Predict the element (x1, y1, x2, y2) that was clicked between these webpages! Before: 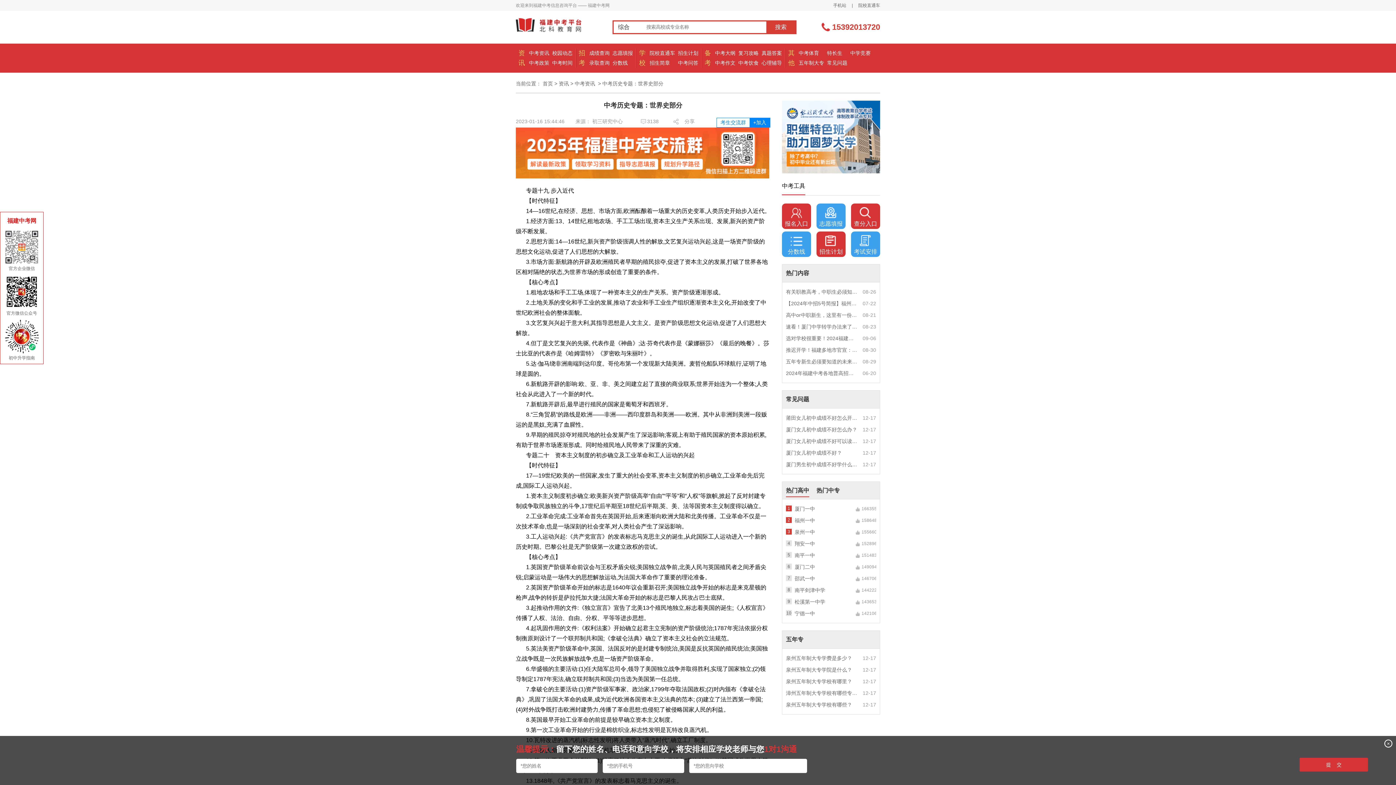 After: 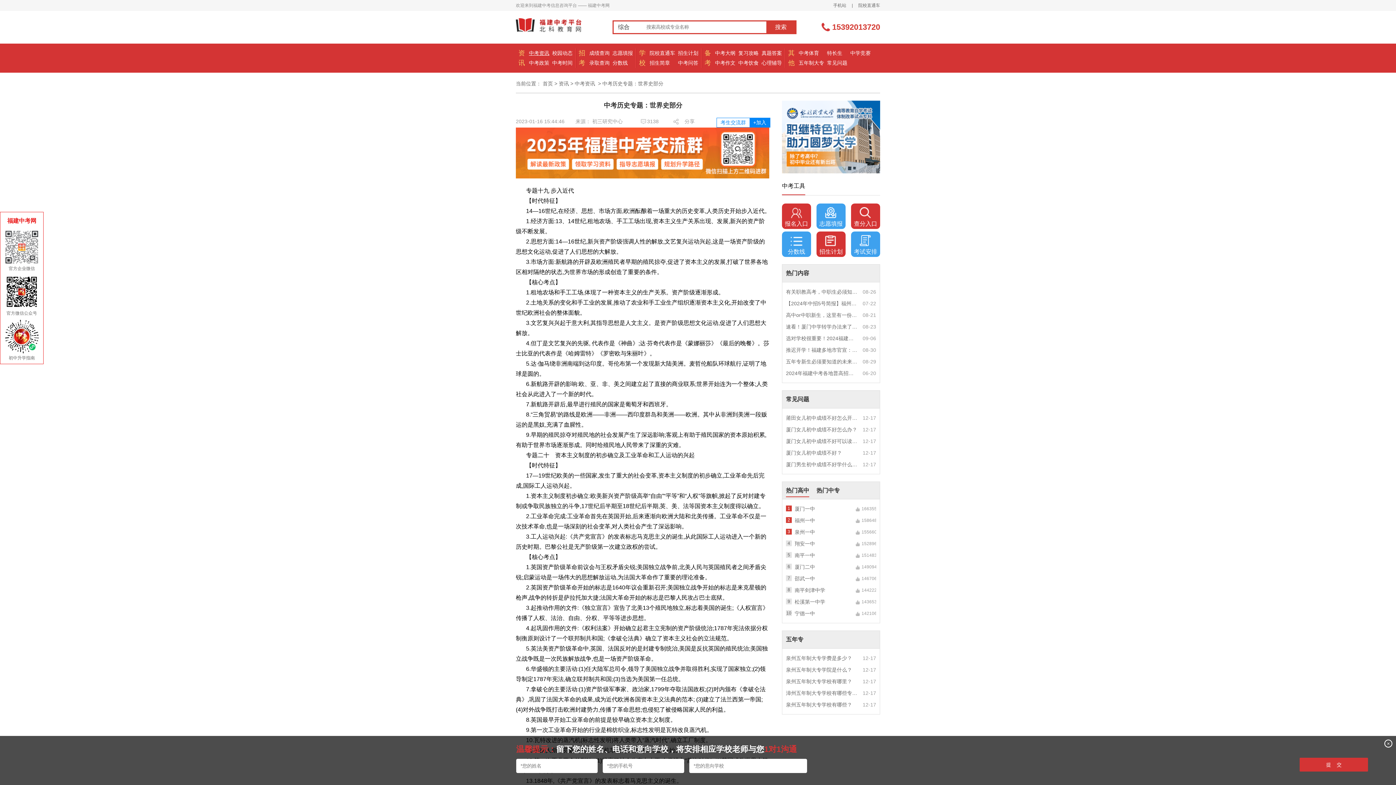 Action: label: 中考资讯 bbox: (529, 48, 549, 58)